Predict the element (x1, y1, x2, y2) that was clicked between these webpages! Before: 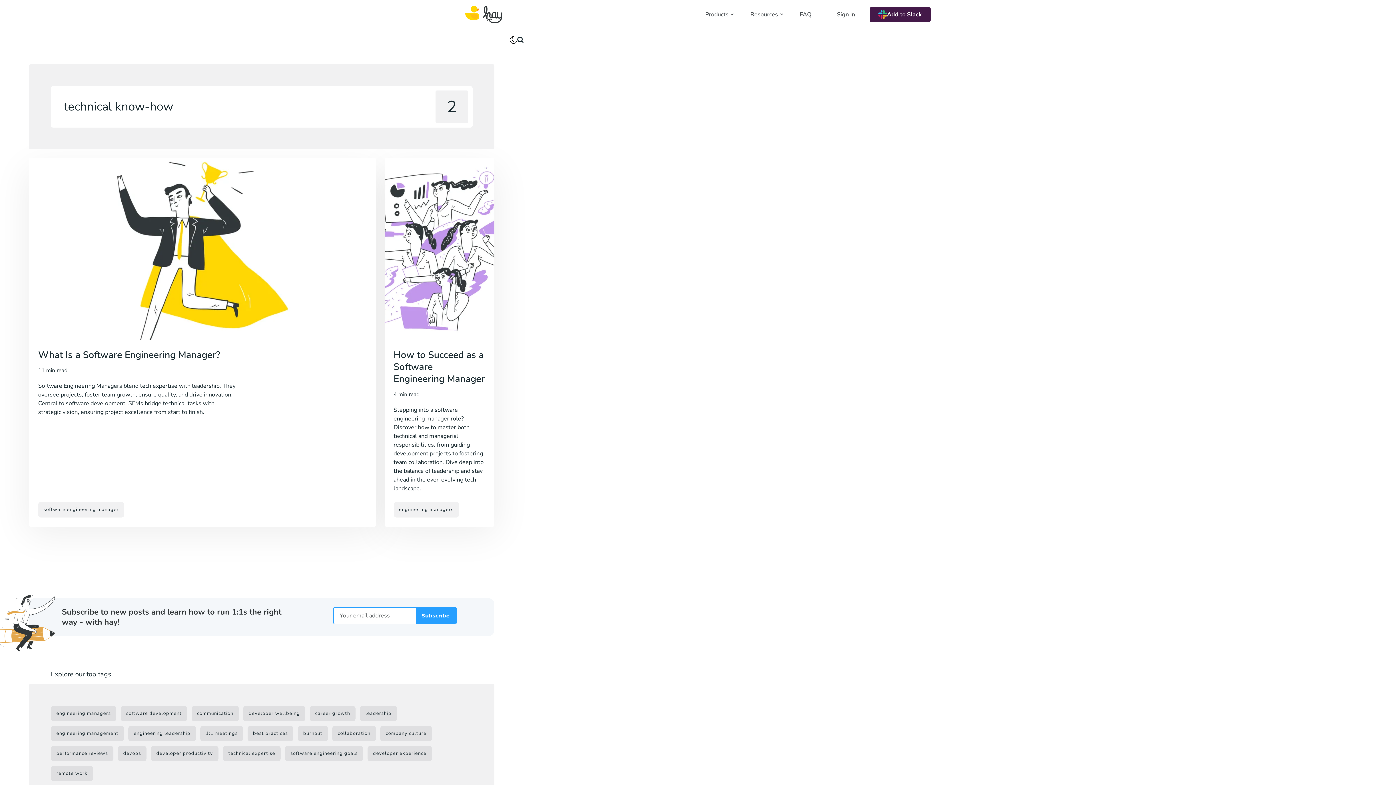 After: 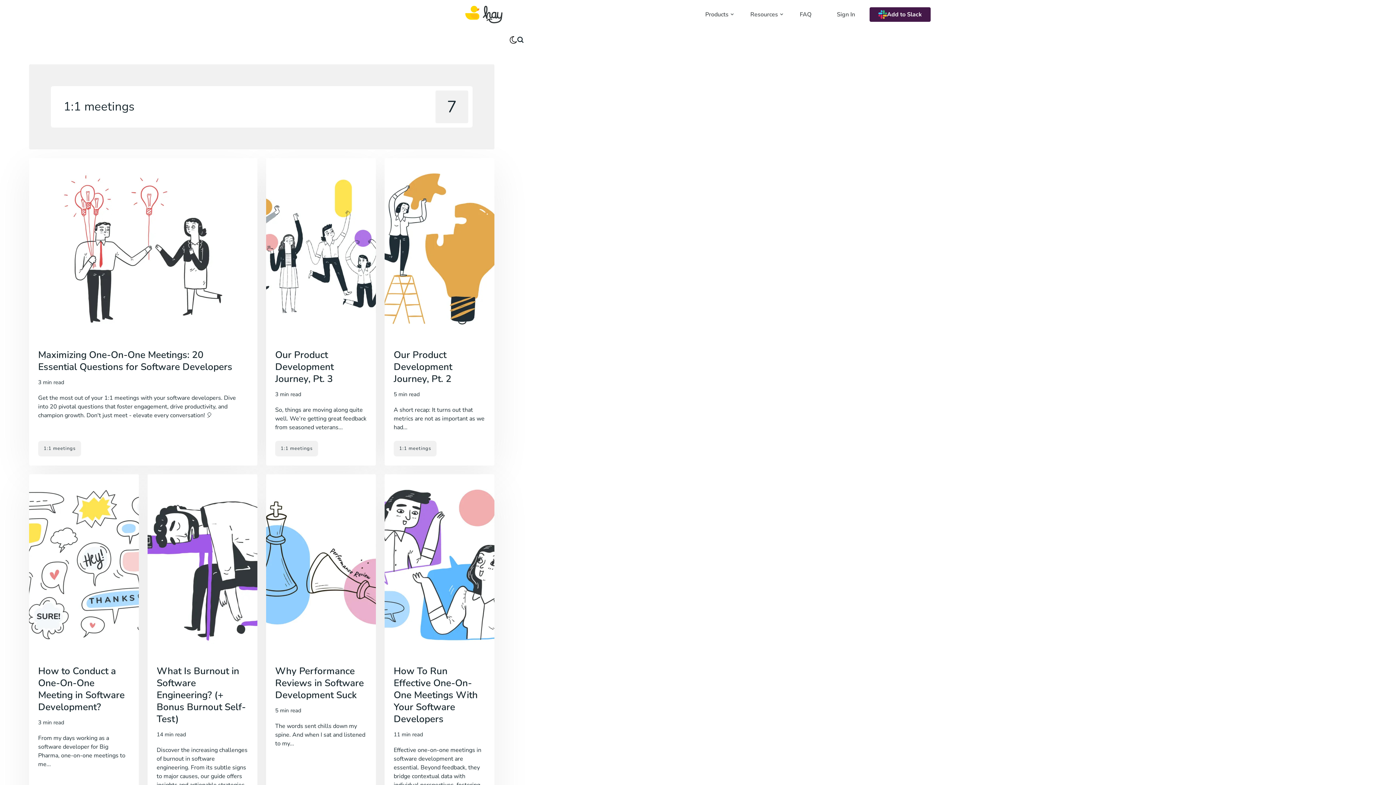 Action: bbox: (200, 726, 243, 741) label: 1:1 meetings